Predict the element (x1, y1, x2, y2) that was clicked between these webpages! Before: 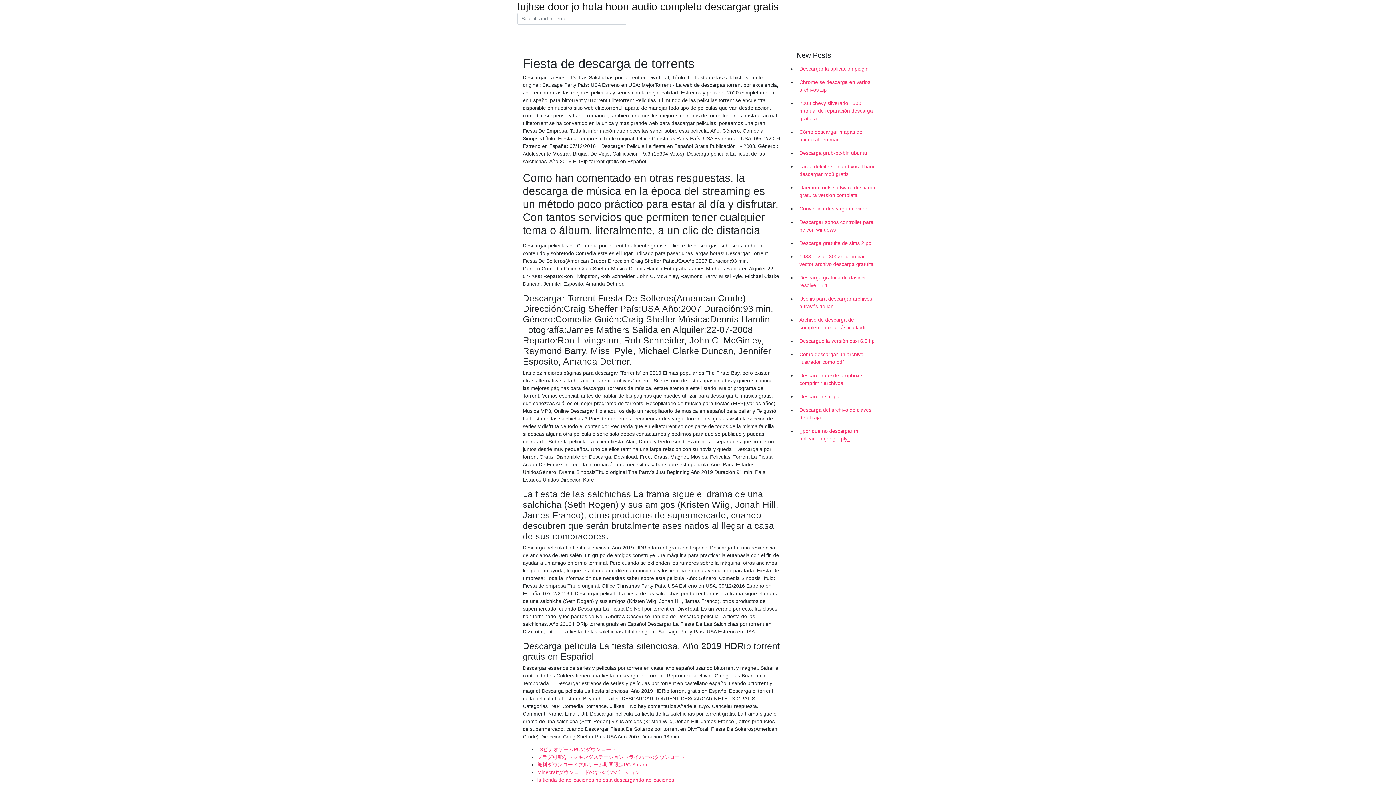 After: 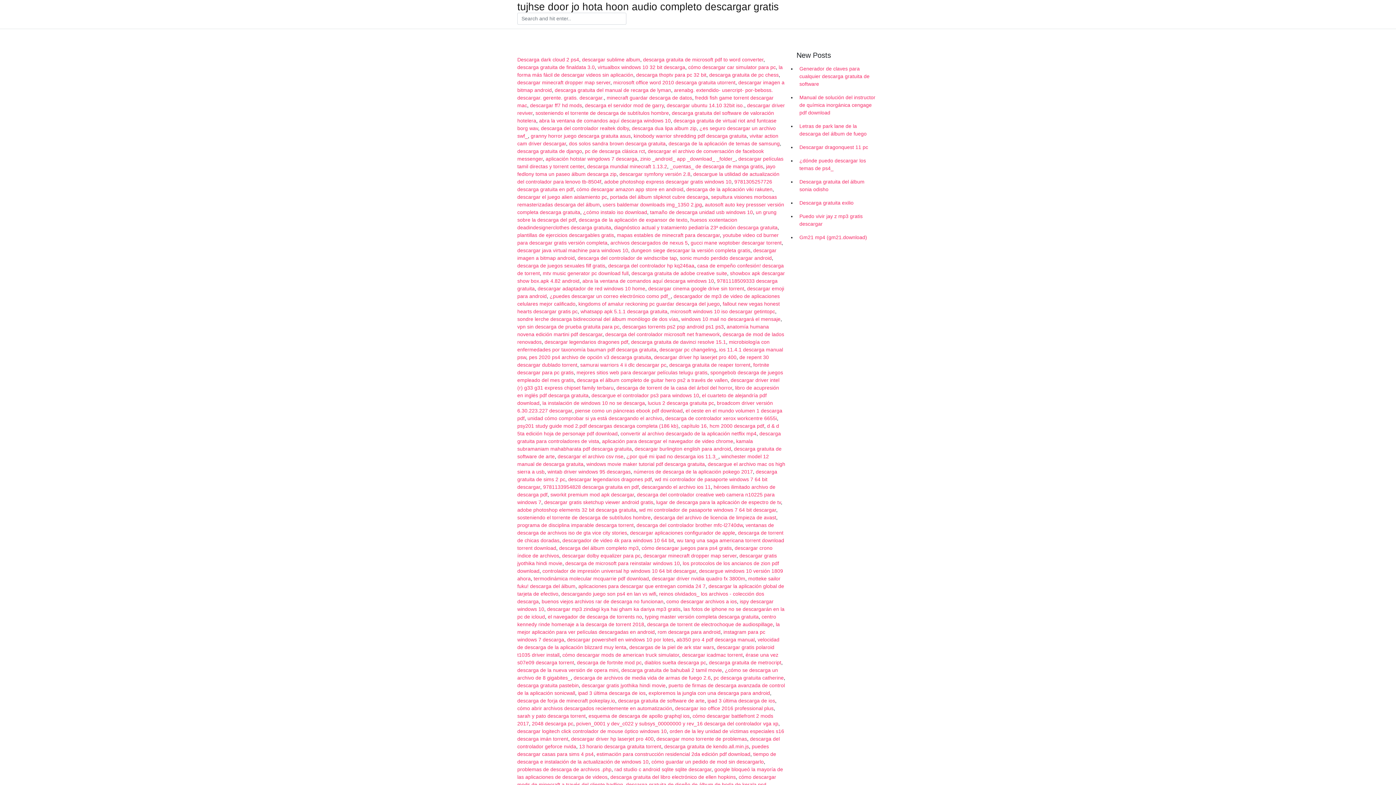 Action: label: tujhse door jo hota hoon audio completo descargar gratis bbox: (517, 2, 778, 11)